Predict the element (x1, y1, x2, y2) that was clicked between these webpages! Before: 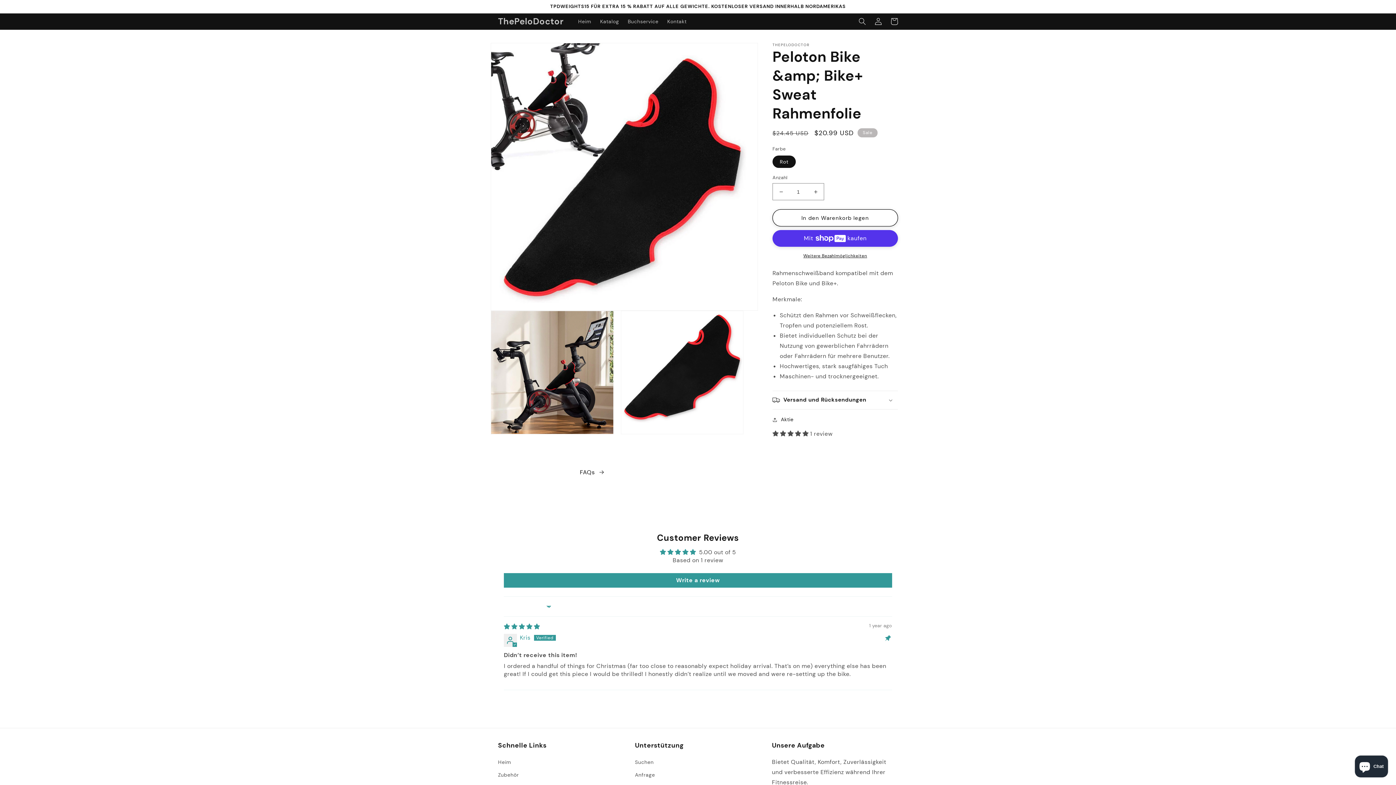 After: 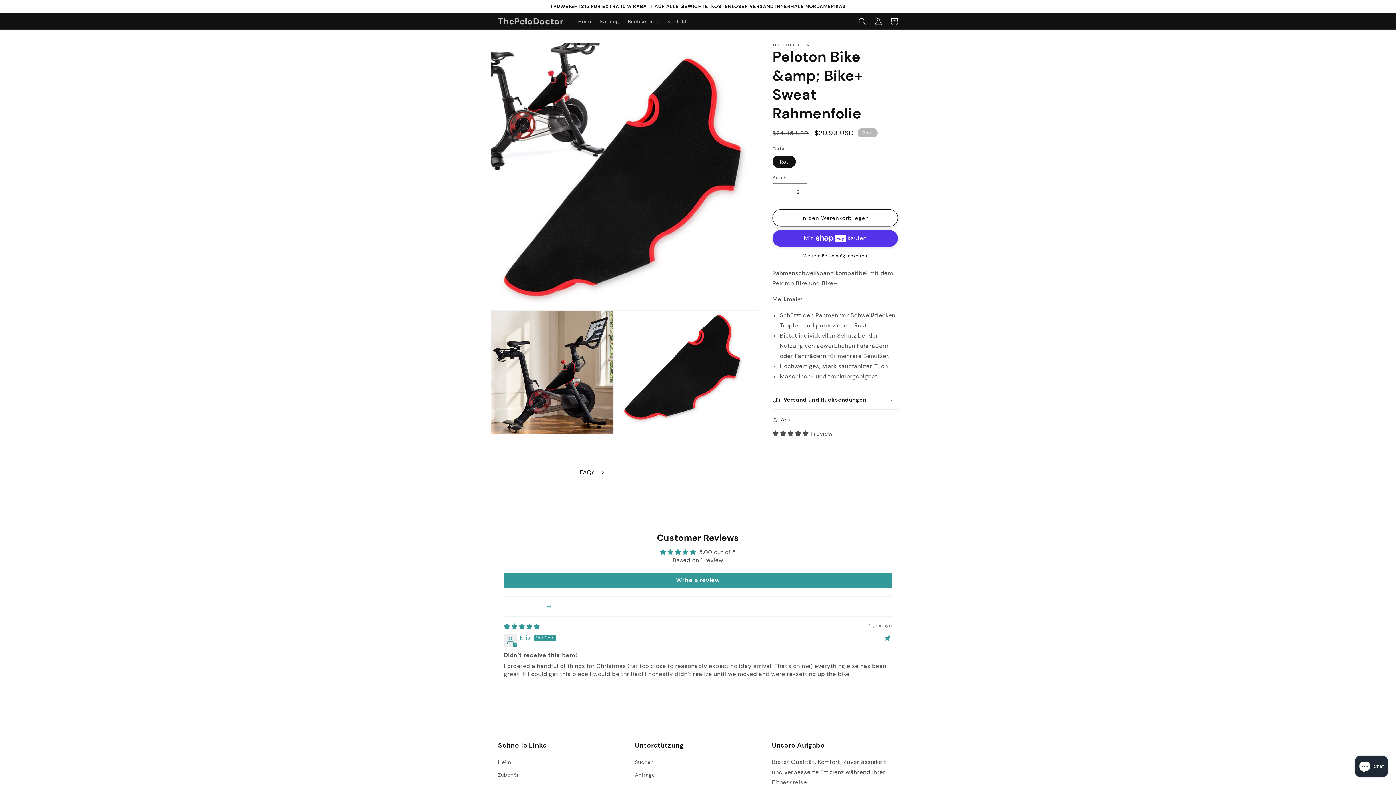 Action: label: Erhöhe die Menge für Peloton Bike &amp; Bike+ Sweat Rahmenfolie bbox: (807, 183, 824, 200)